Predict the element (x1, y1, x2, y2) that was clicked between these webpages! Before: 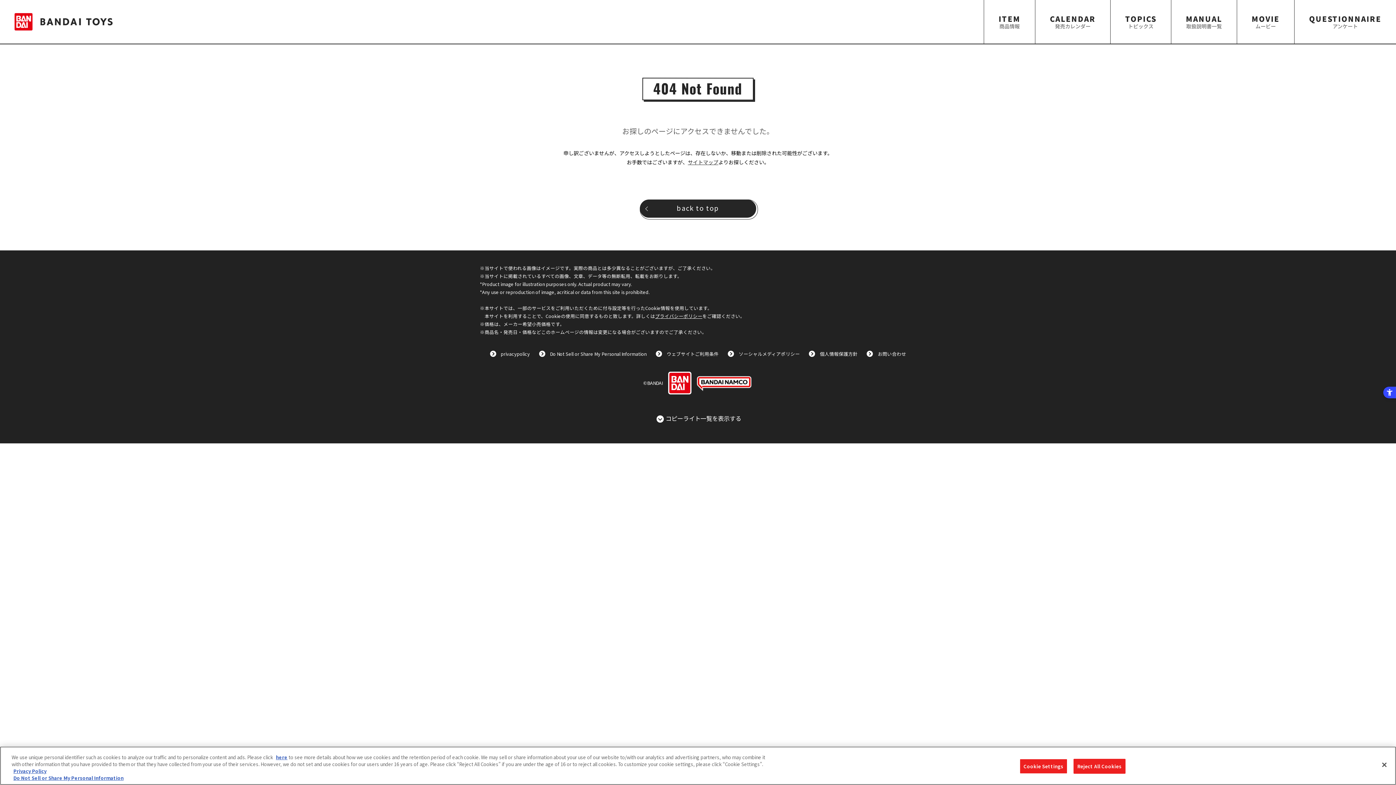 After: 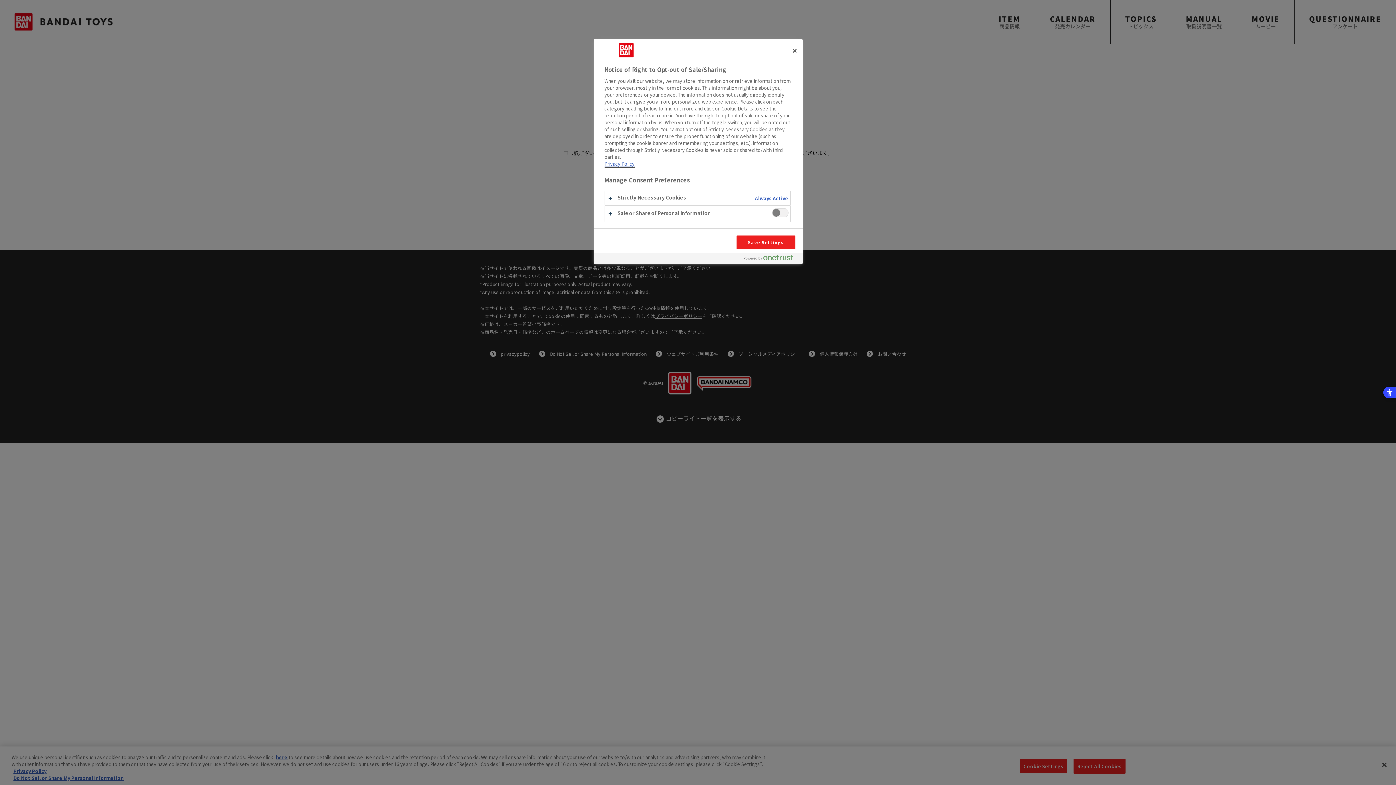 Action: bbox: (13, 774, 123, 781) label: Do Not Sell or Share My Personal Information